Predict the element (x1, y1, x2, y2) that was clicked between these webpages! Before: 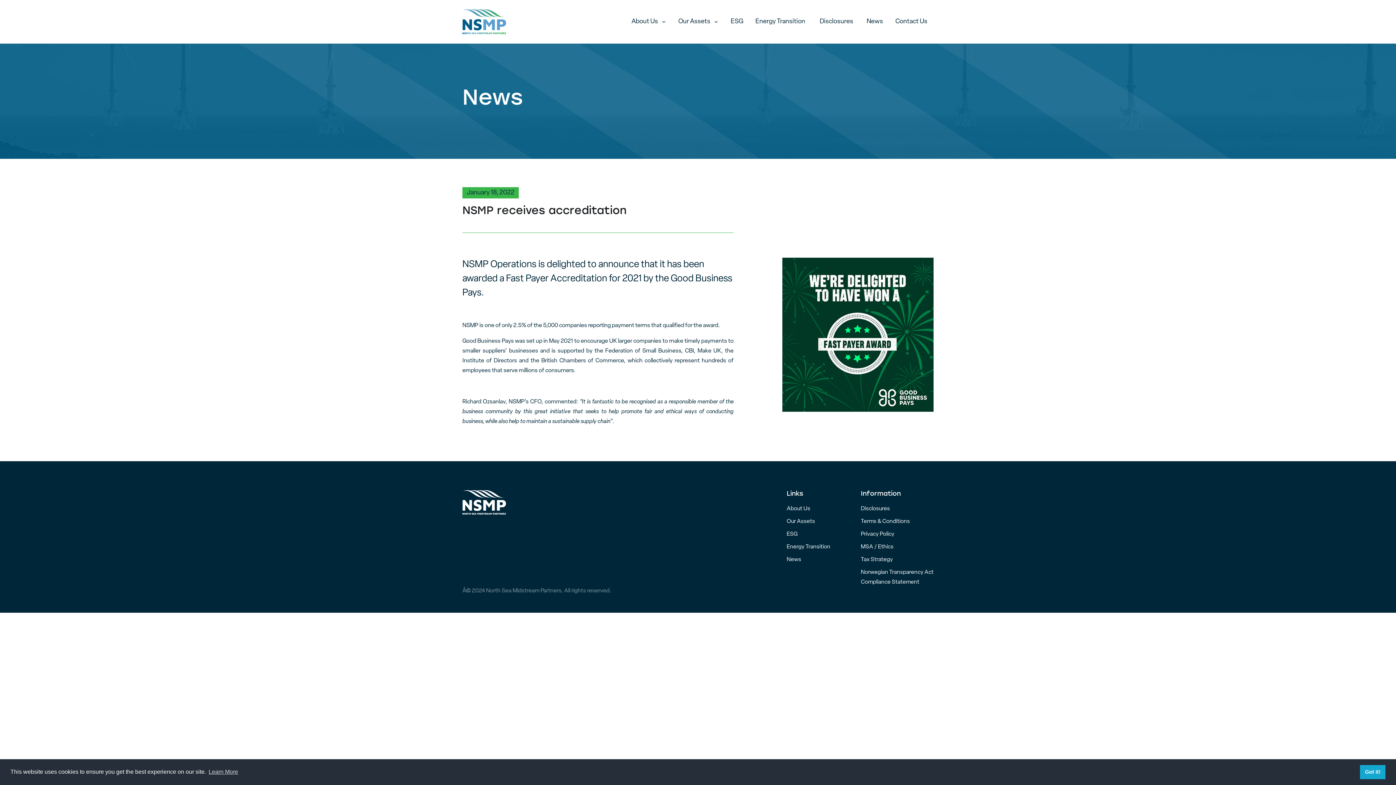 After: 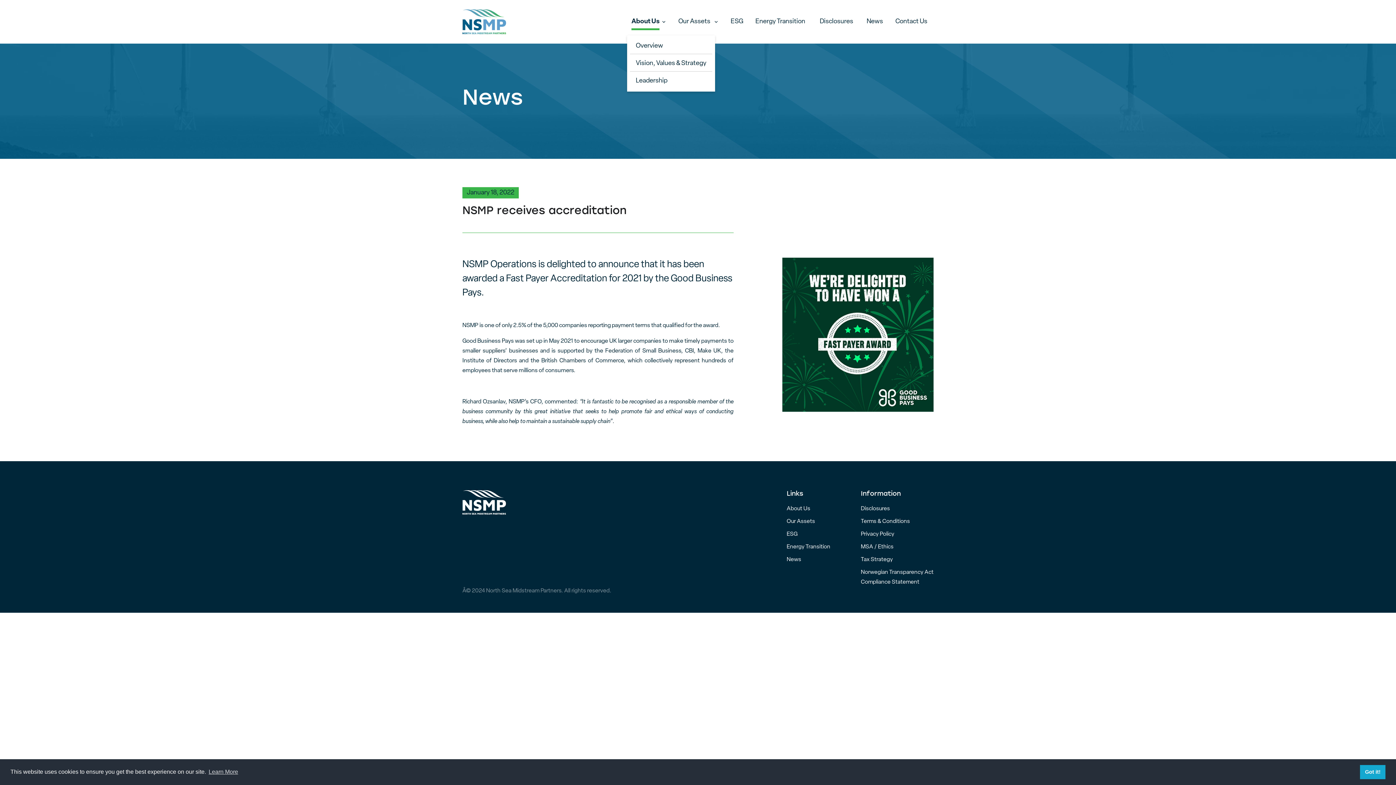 Action: label: About Us bbox: (627, 11, 671, 32)